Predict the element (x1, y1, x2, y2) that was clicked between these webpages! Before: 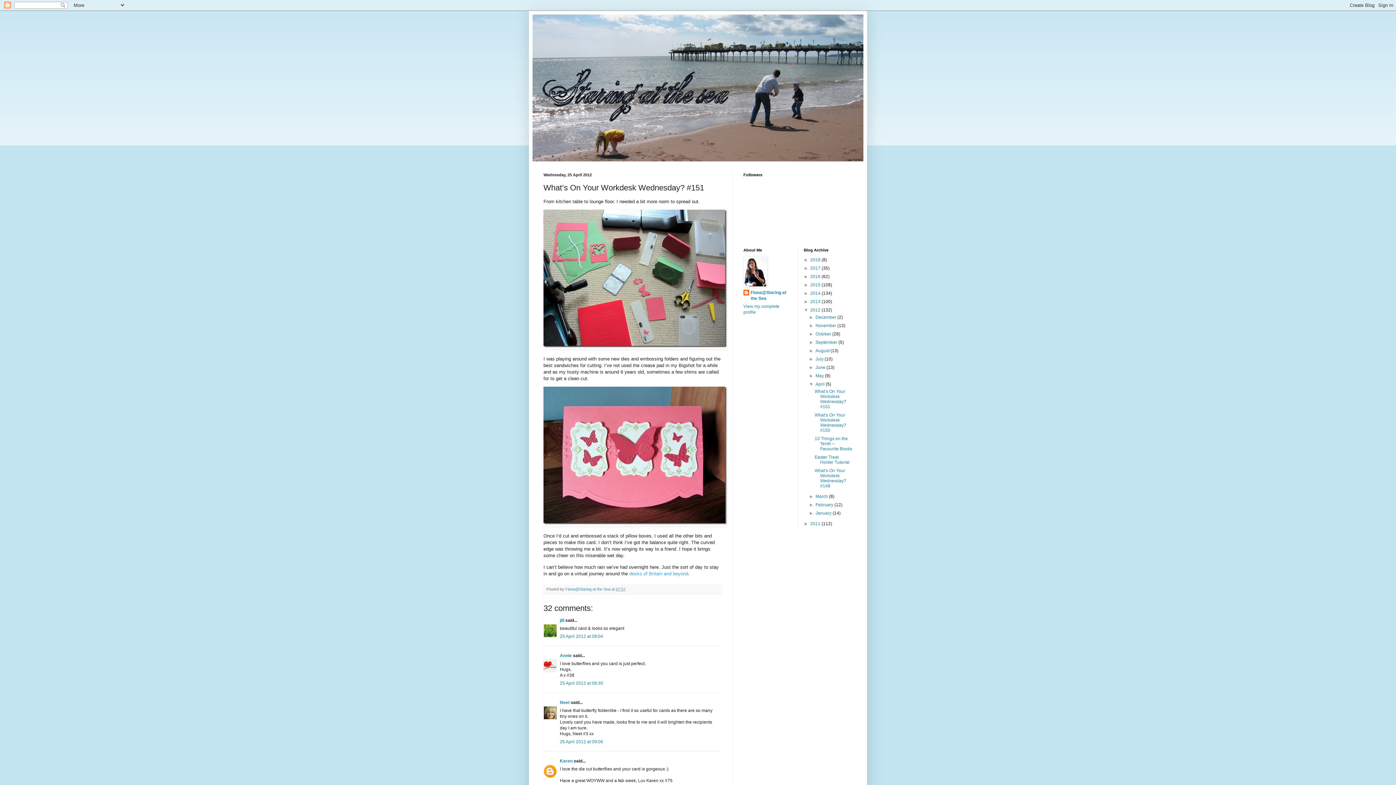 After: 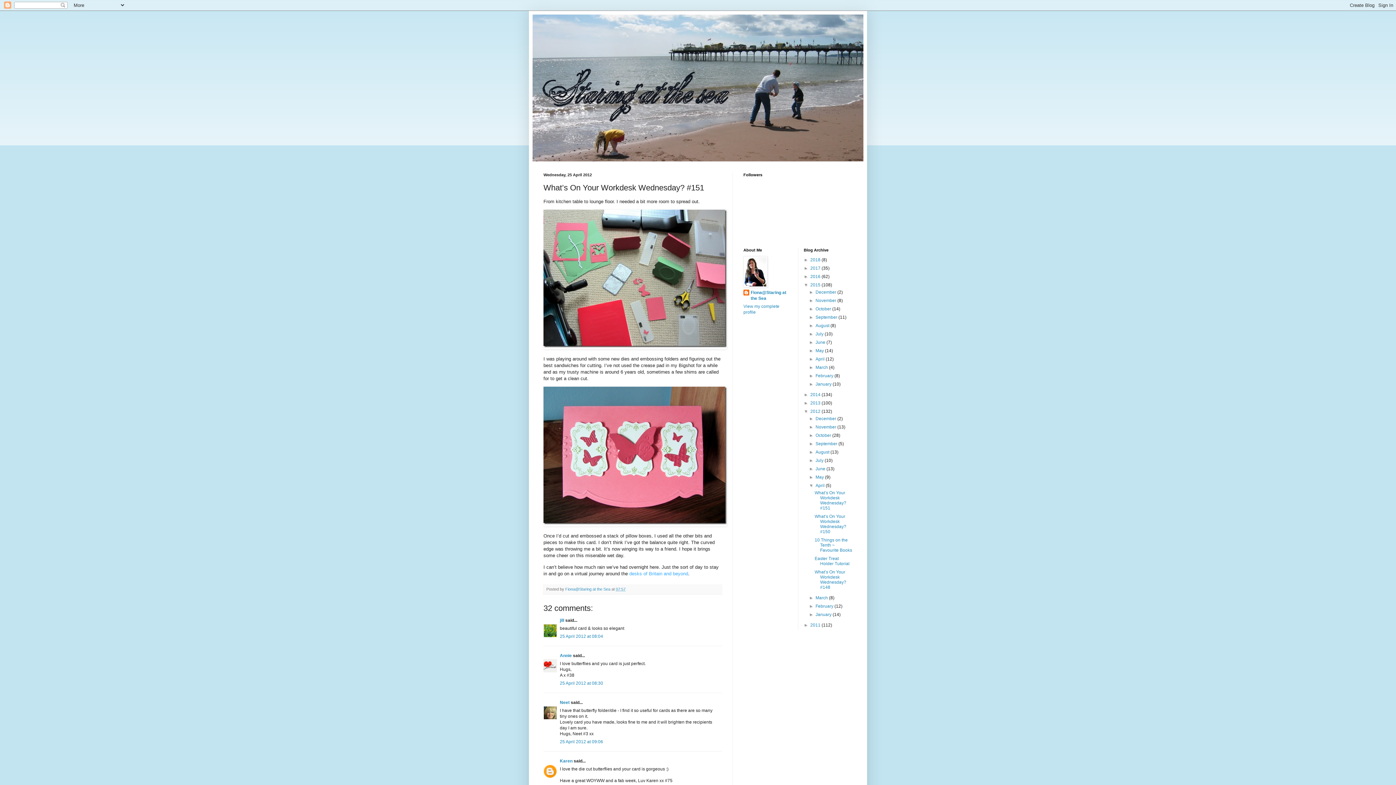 Action: bbox: (804, 282, 810, 287) label: ►  